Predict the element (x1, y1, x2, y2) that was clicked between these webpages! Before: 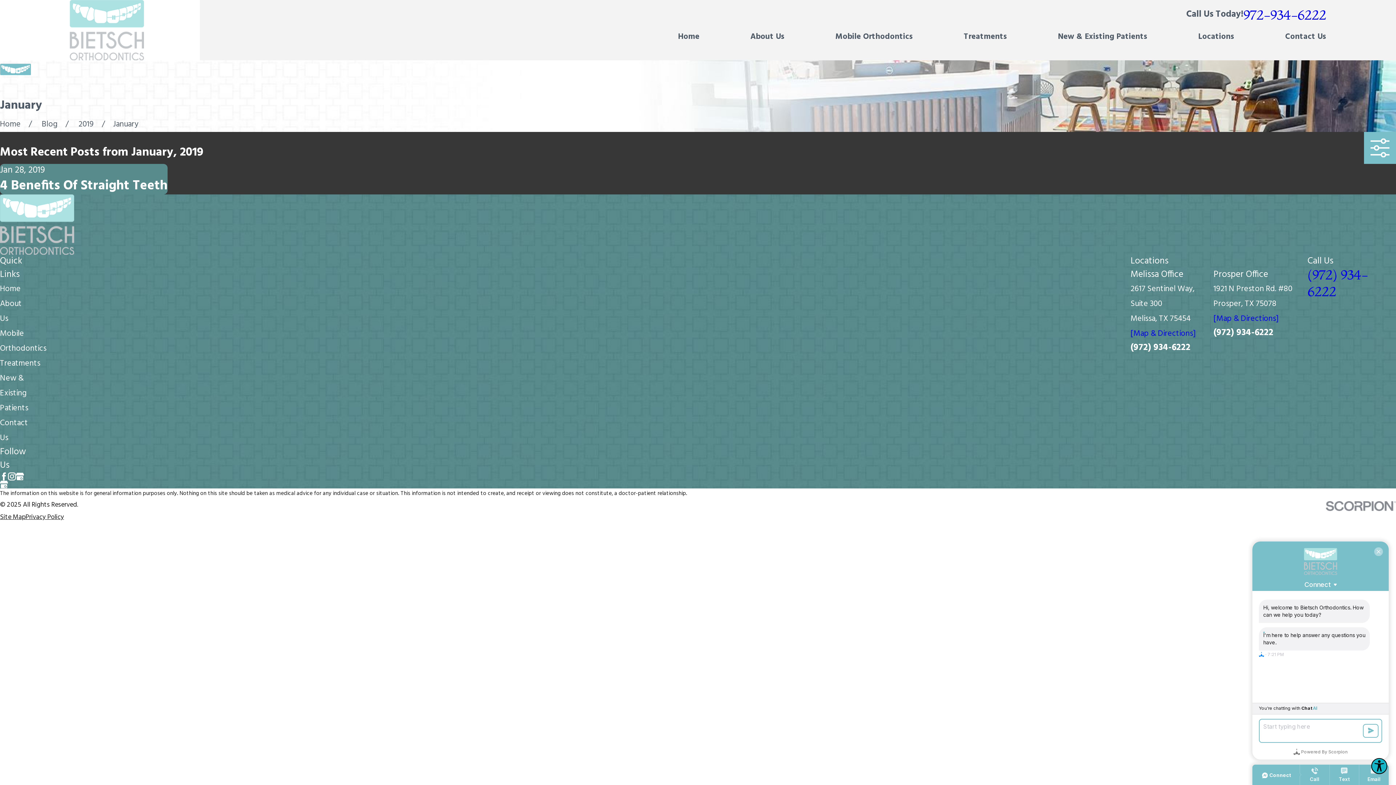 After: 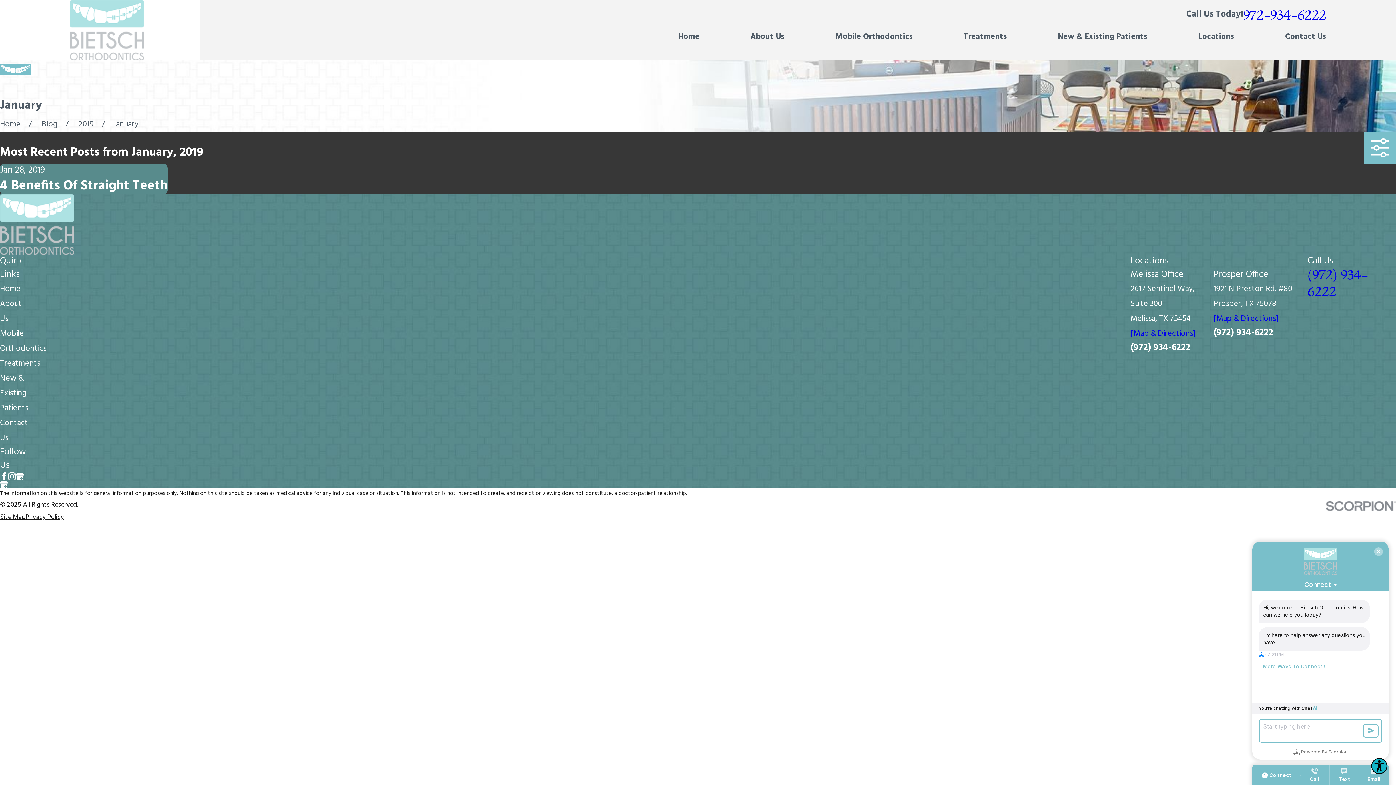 Action: bbox: (0, 480, 8, 488) label: Google Business Profile